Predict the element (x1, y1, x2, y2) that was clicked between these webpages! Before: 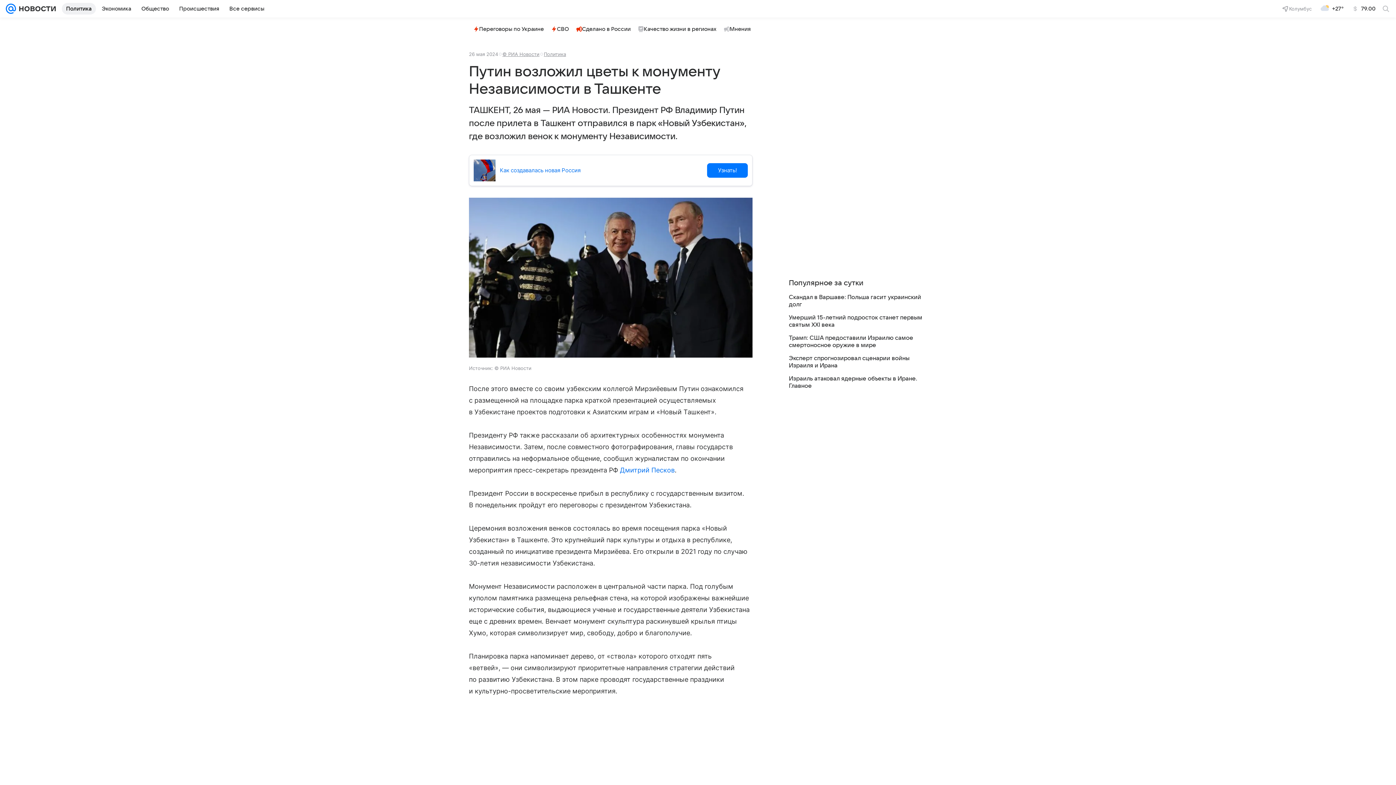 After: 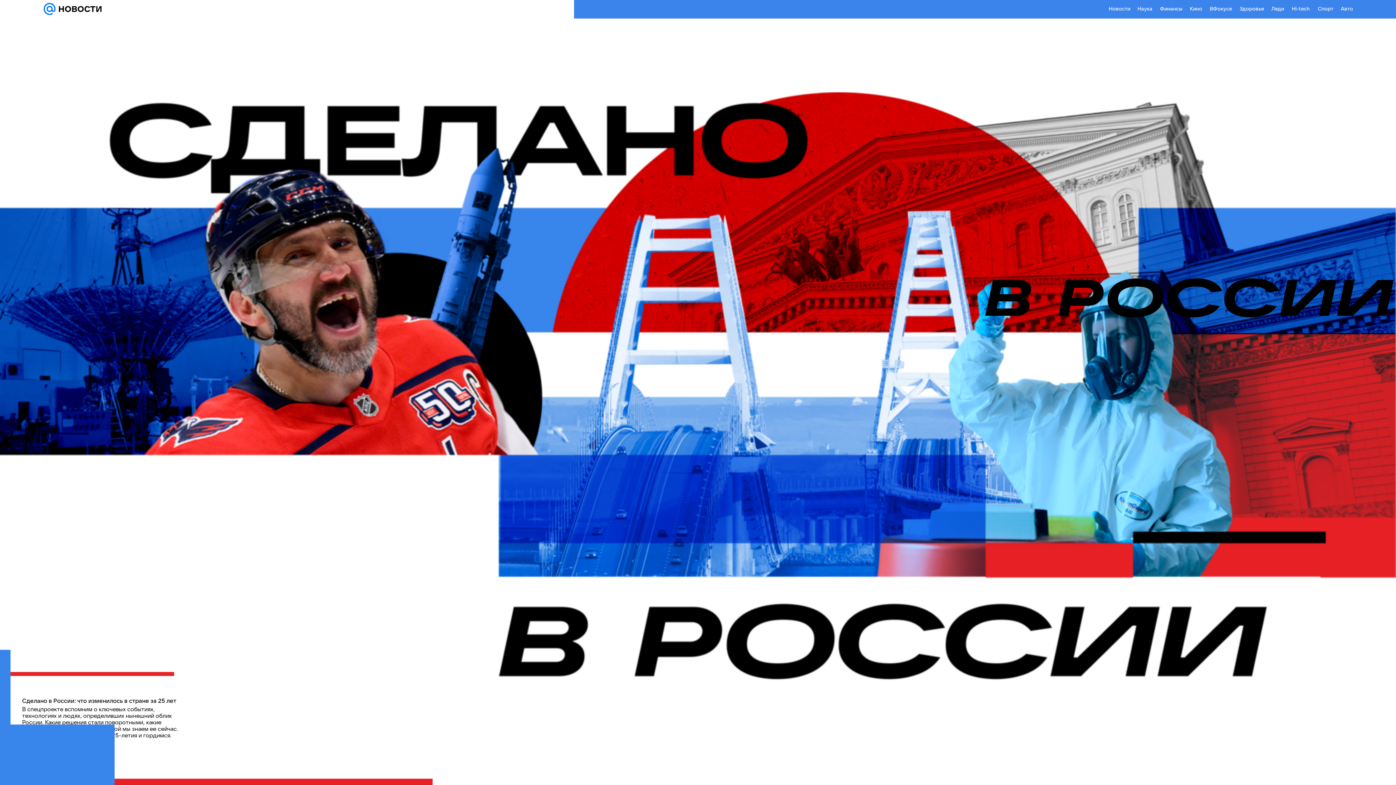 Action: label: Сделано в России bbox: (573, 23, 633, 34)